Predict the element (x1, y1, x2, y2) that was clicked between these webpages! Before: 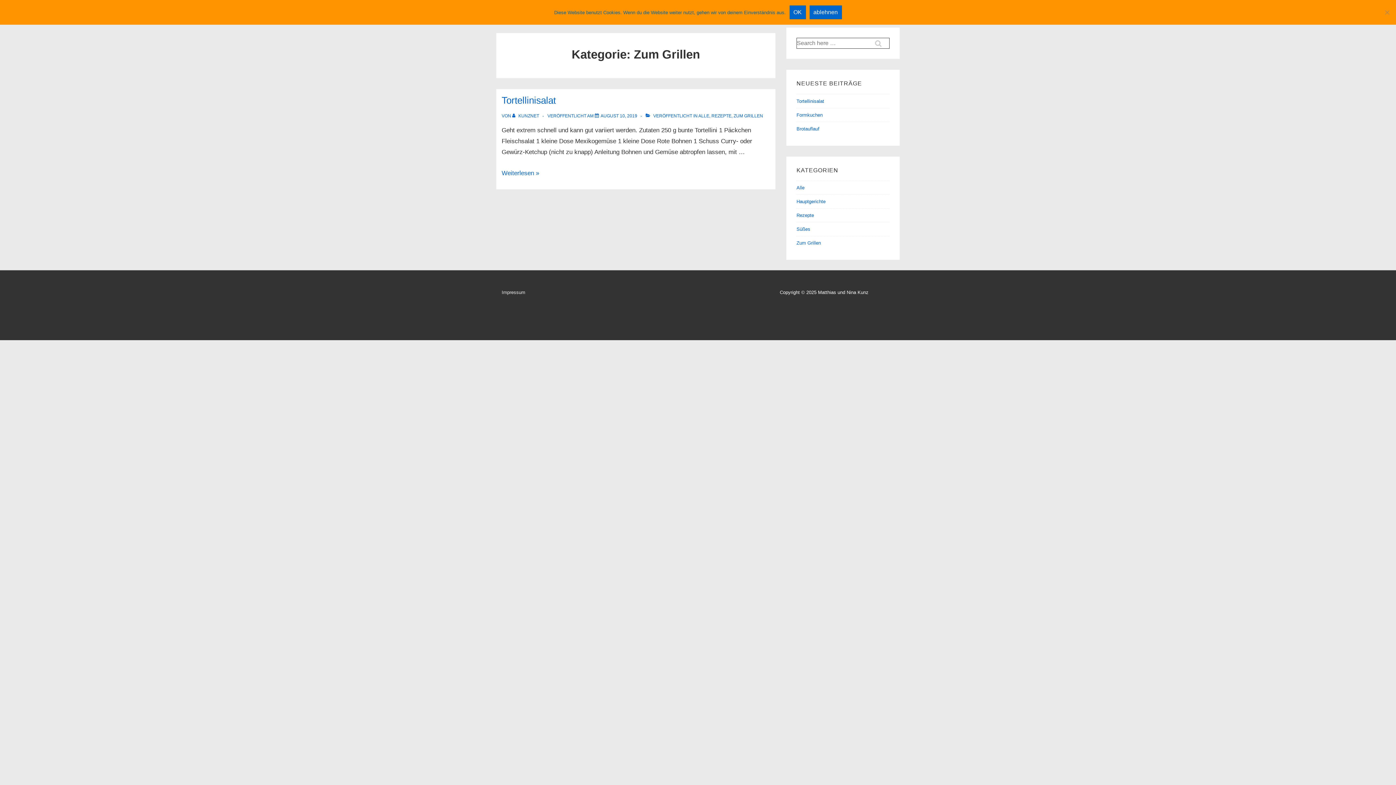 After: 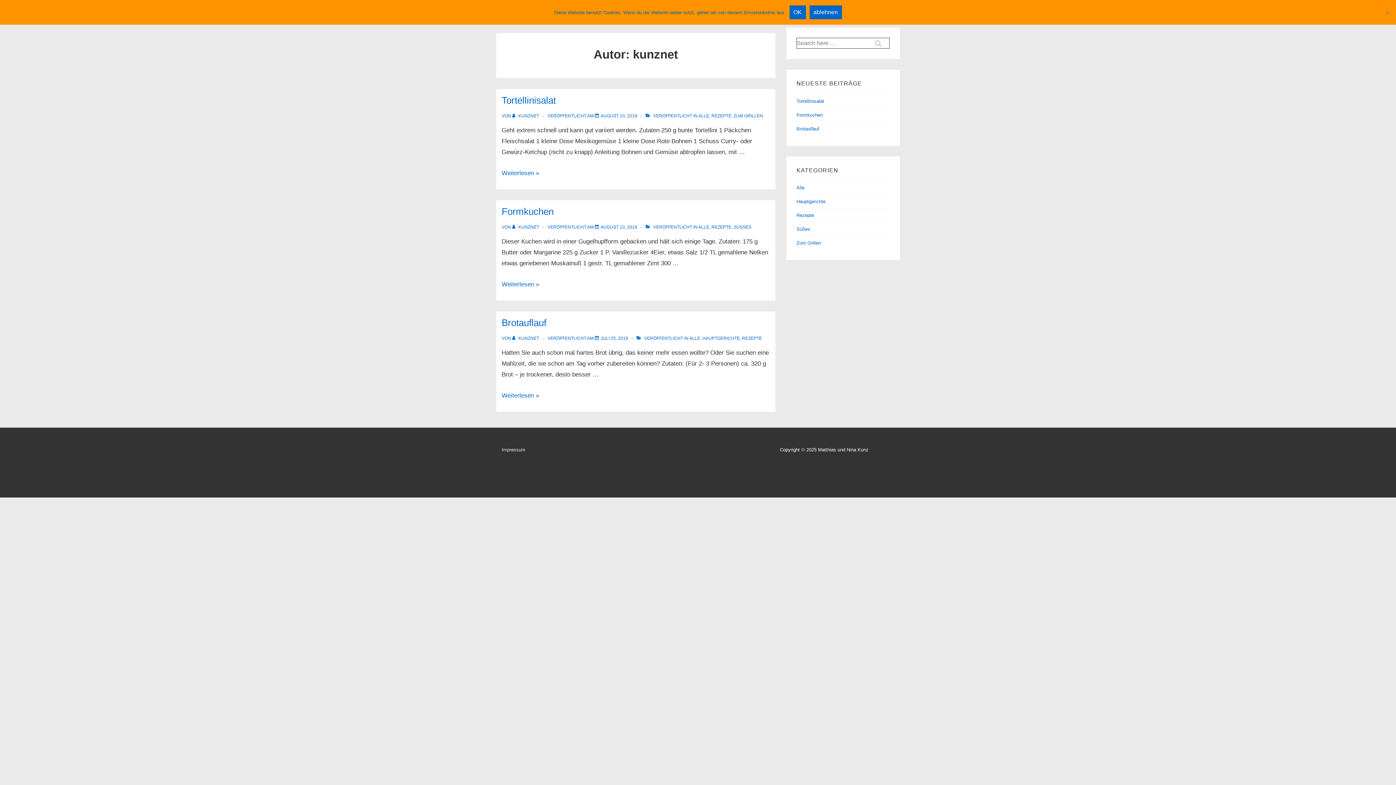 Action: label: Alle Beiträge von kunznet anzeigen bbox: (512, 113, 540, 118)